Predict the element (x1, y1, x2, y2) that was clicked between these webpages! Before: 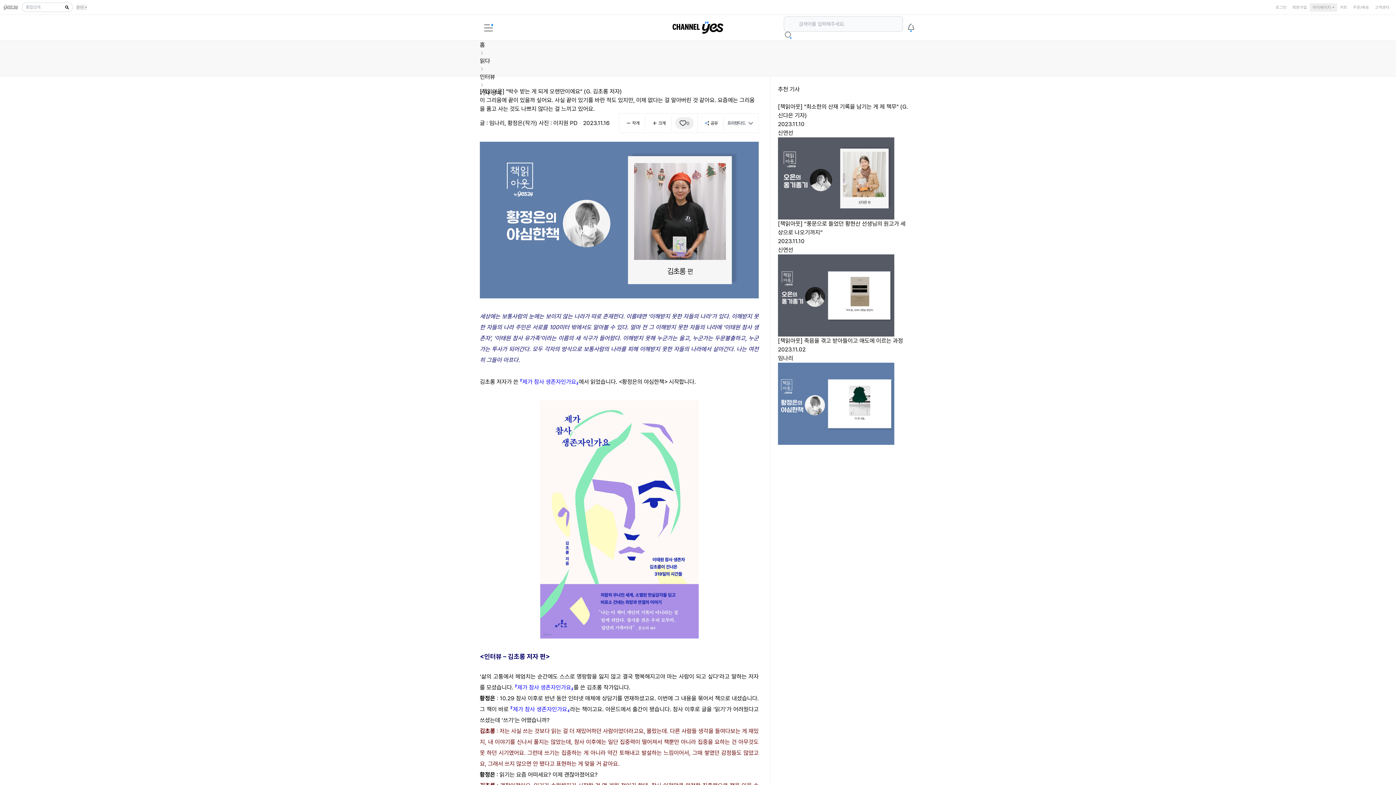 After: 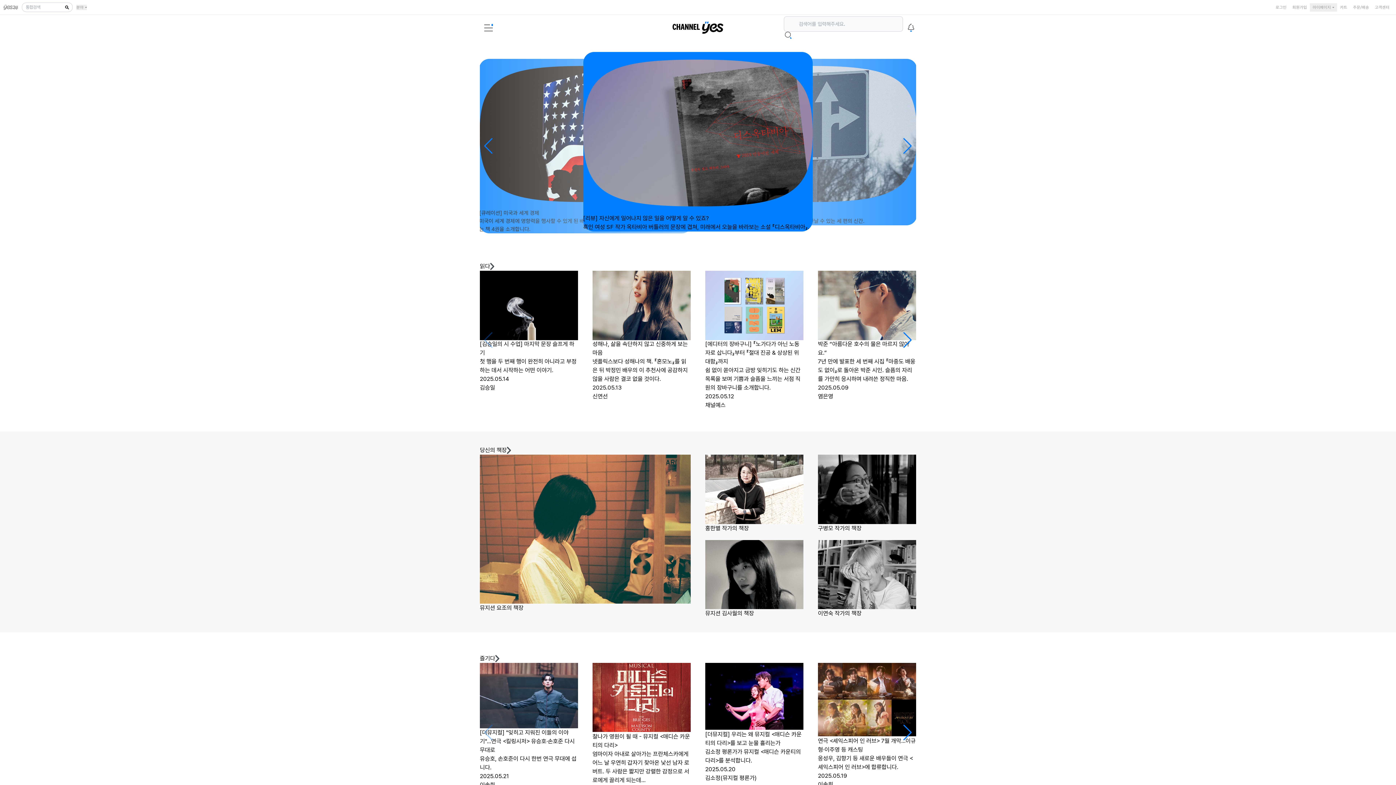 Action: bbox: (625, 19, 770, 36)